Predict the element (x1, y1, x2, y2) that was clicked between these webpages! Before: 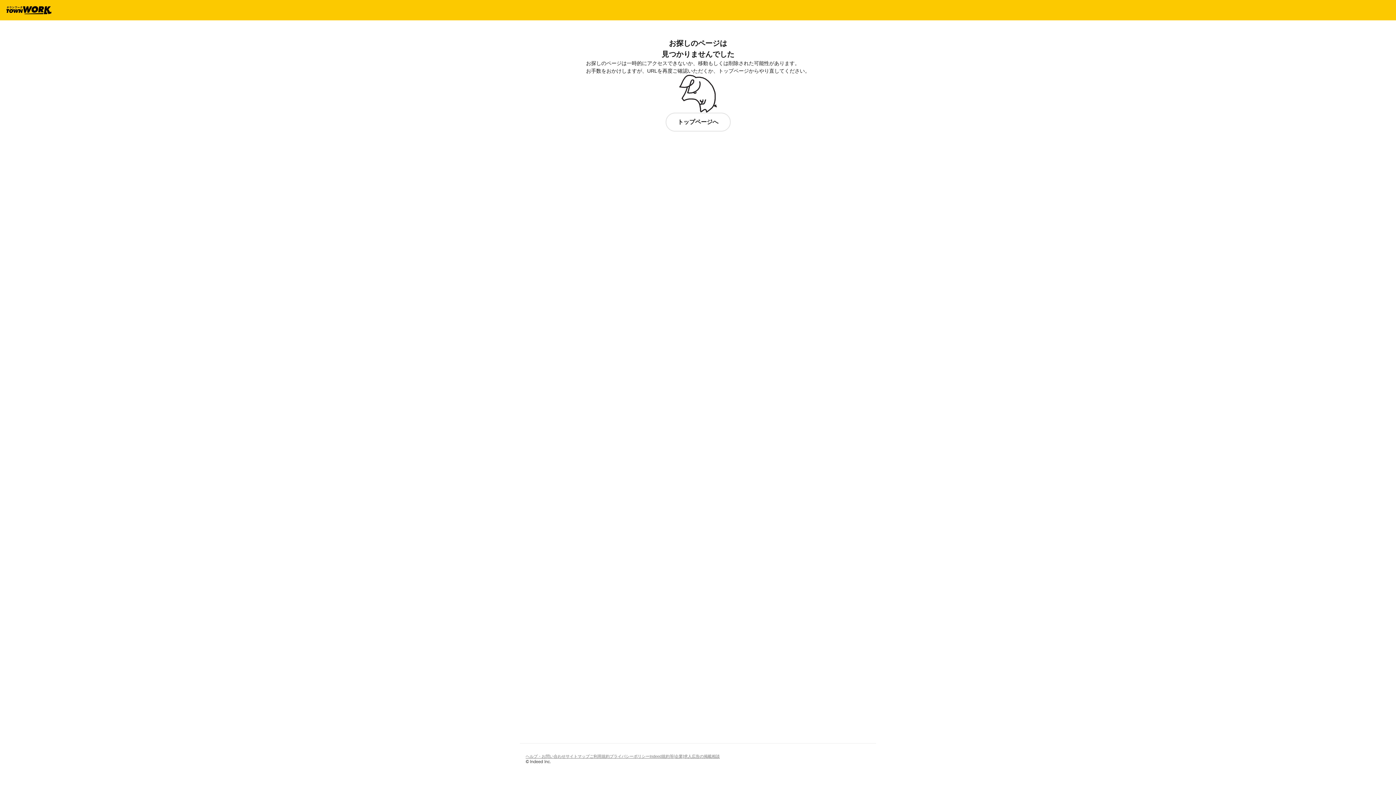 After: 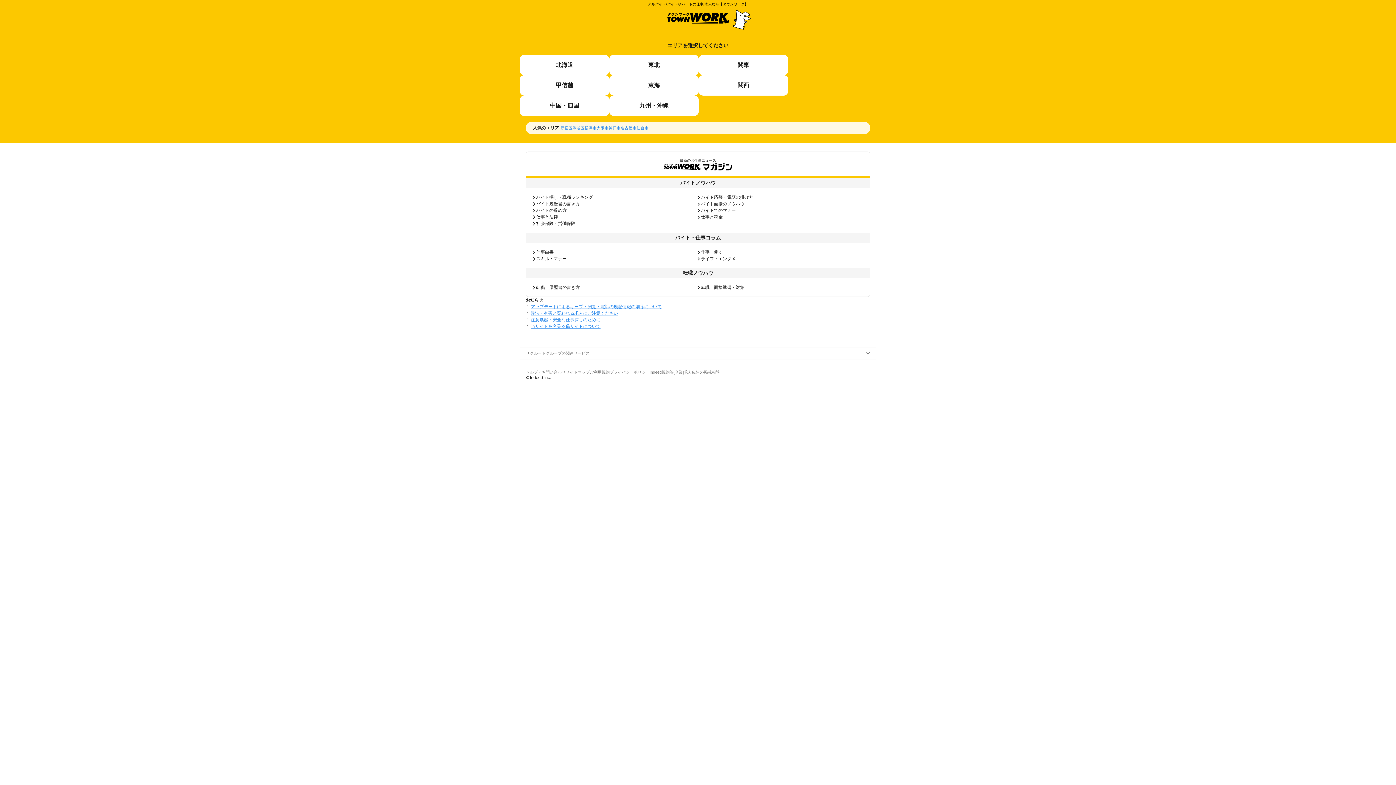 Action: bbox: (665, 112, 730, 131) label: トップページへ